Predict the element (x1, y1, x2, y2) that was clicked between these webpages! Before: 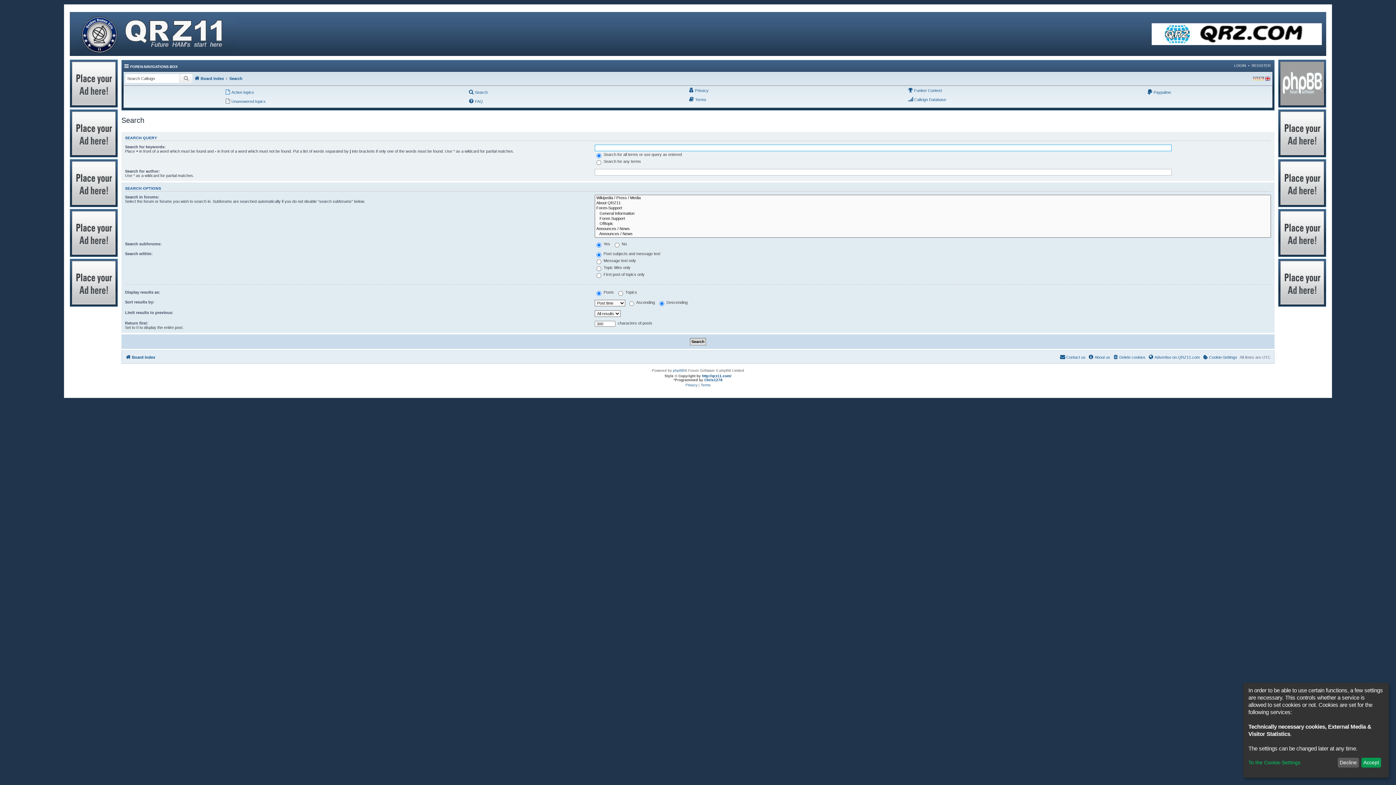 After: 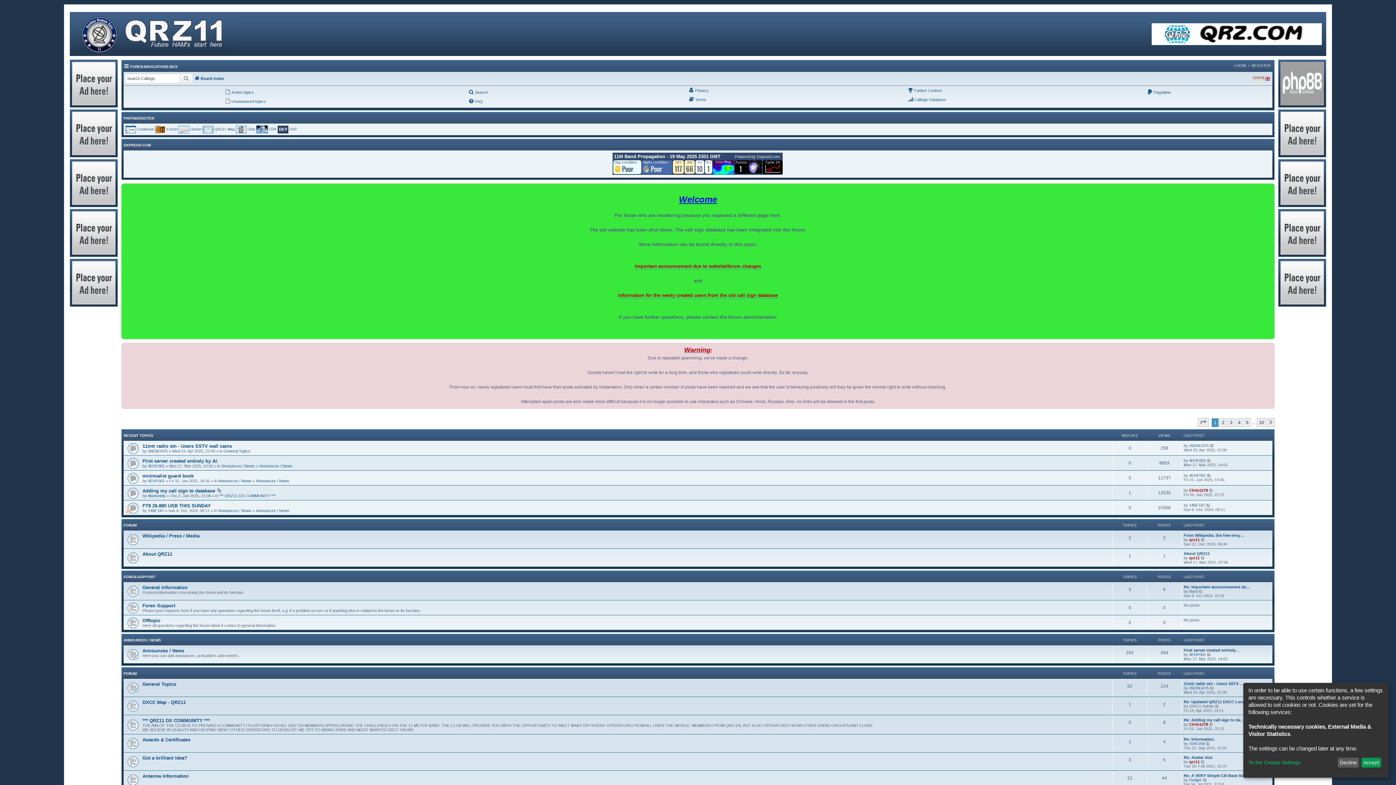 Action: label: Board index bbox: (194, 74, 224, 82)